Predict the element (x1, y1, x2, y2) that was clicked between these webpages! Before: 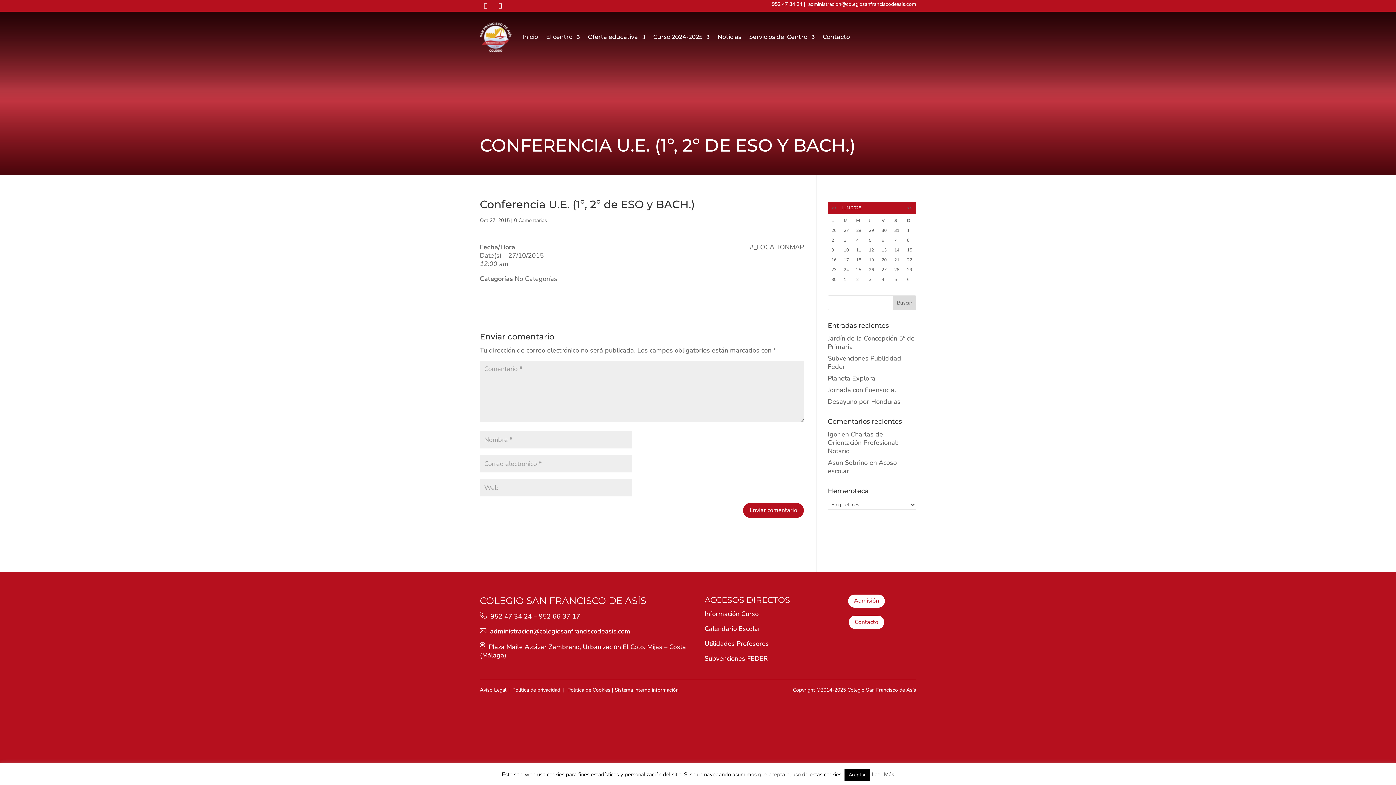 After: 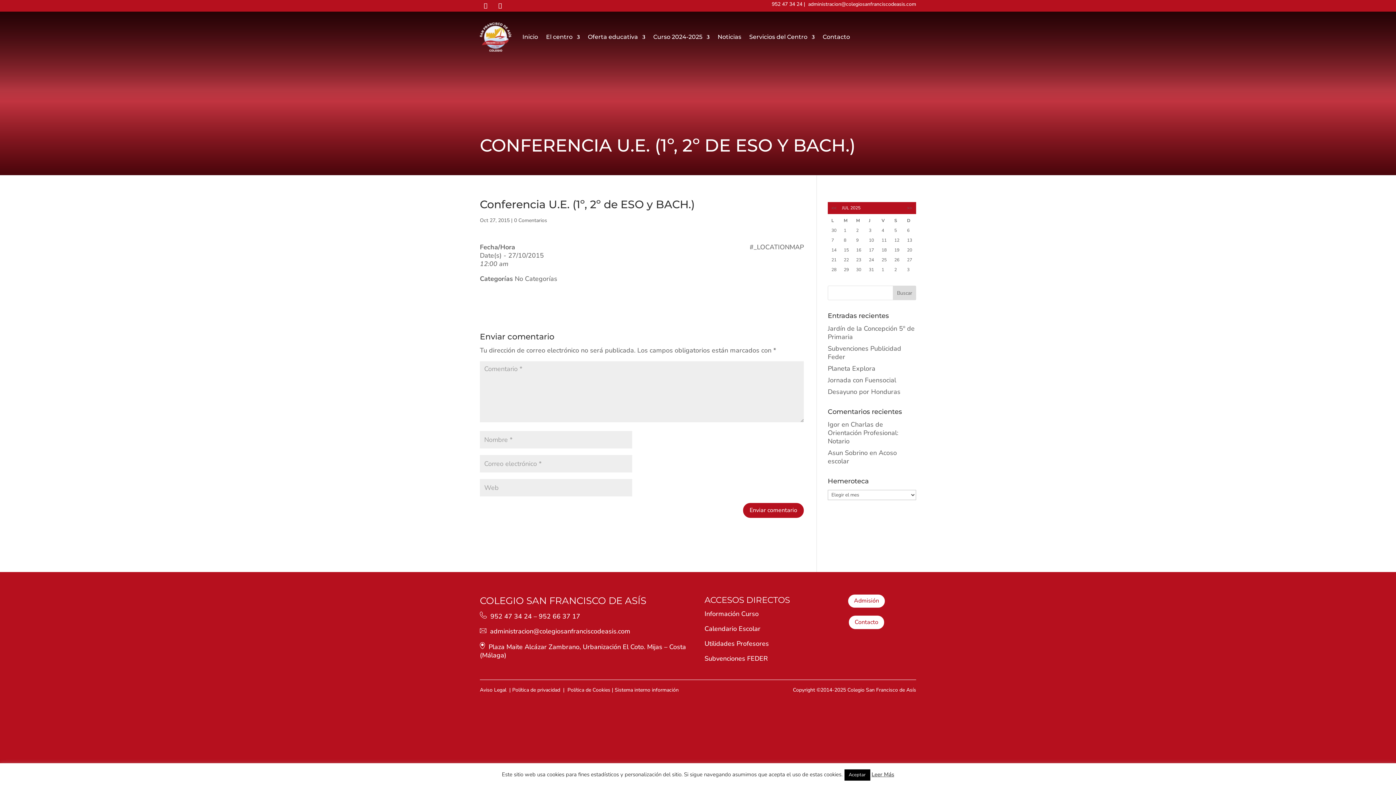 Action: label: >> bbox: (907, 205, 912, 210)